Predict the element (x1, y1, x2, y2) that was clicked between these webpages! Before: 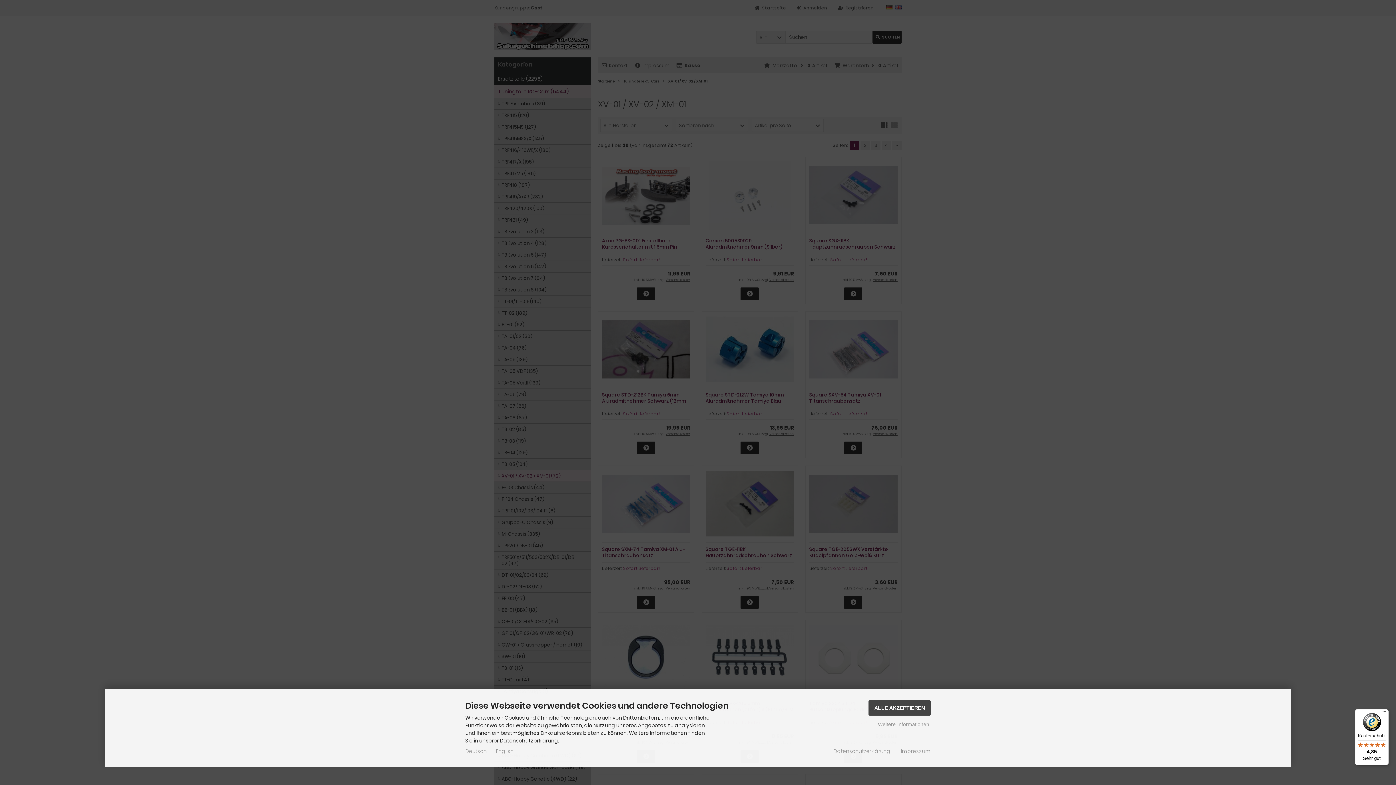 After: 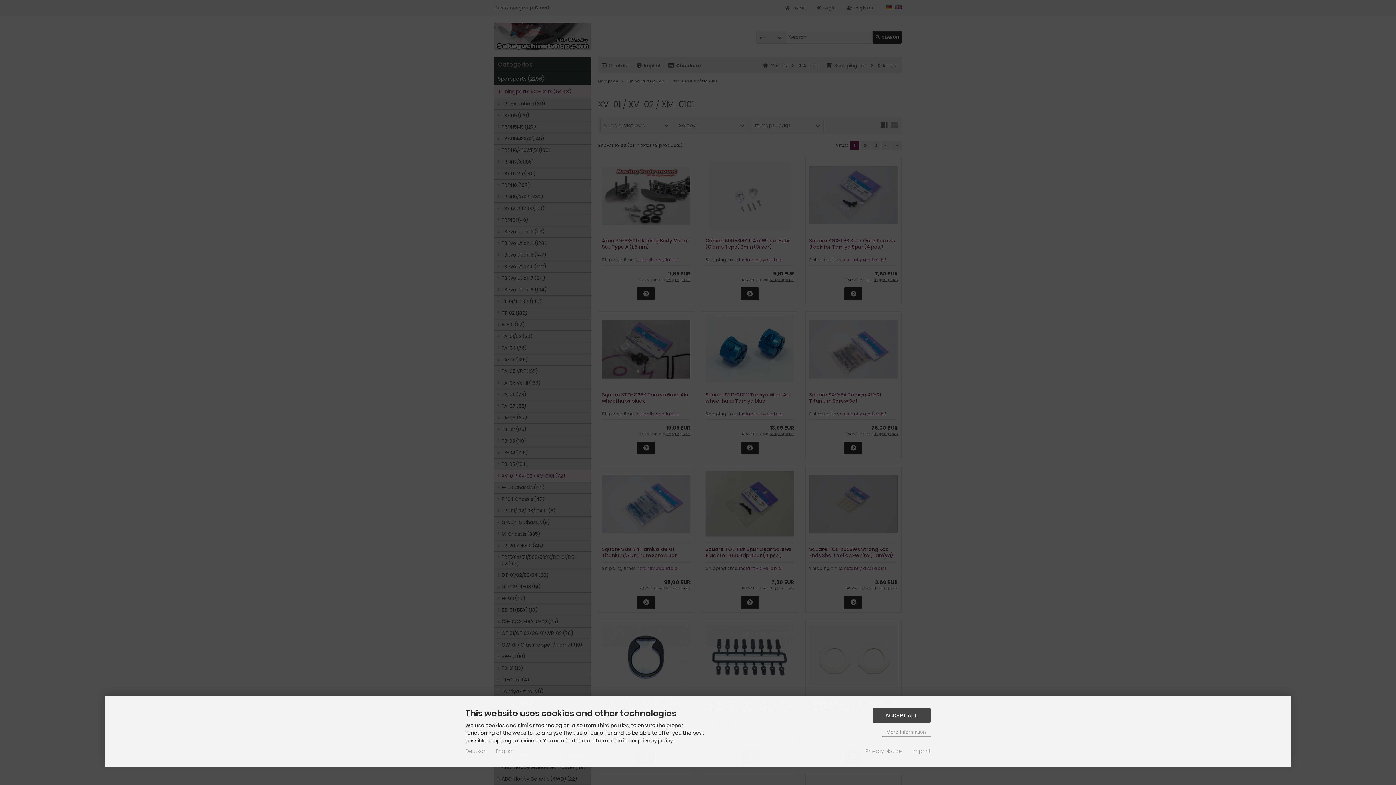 Action: label: English bbox: (496, 748, 513, 755)